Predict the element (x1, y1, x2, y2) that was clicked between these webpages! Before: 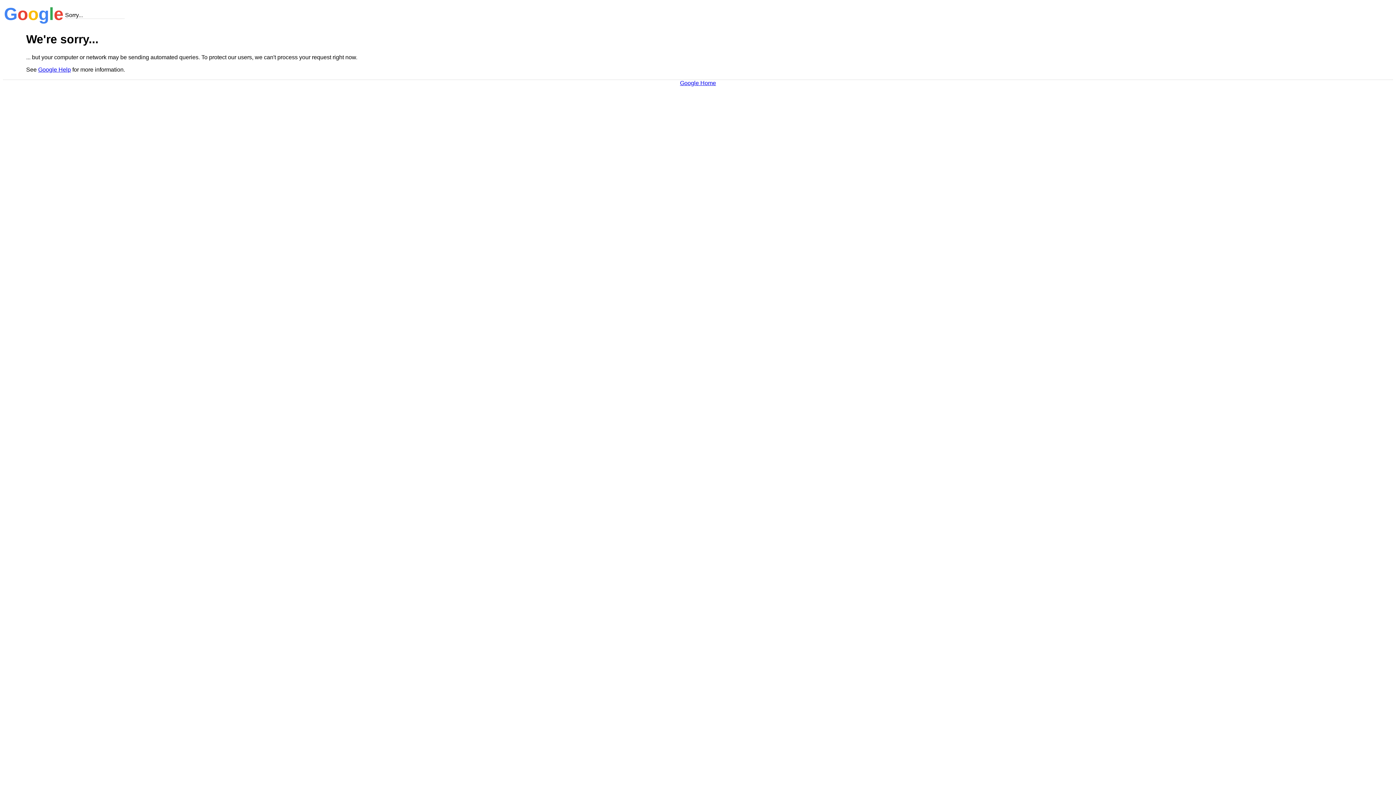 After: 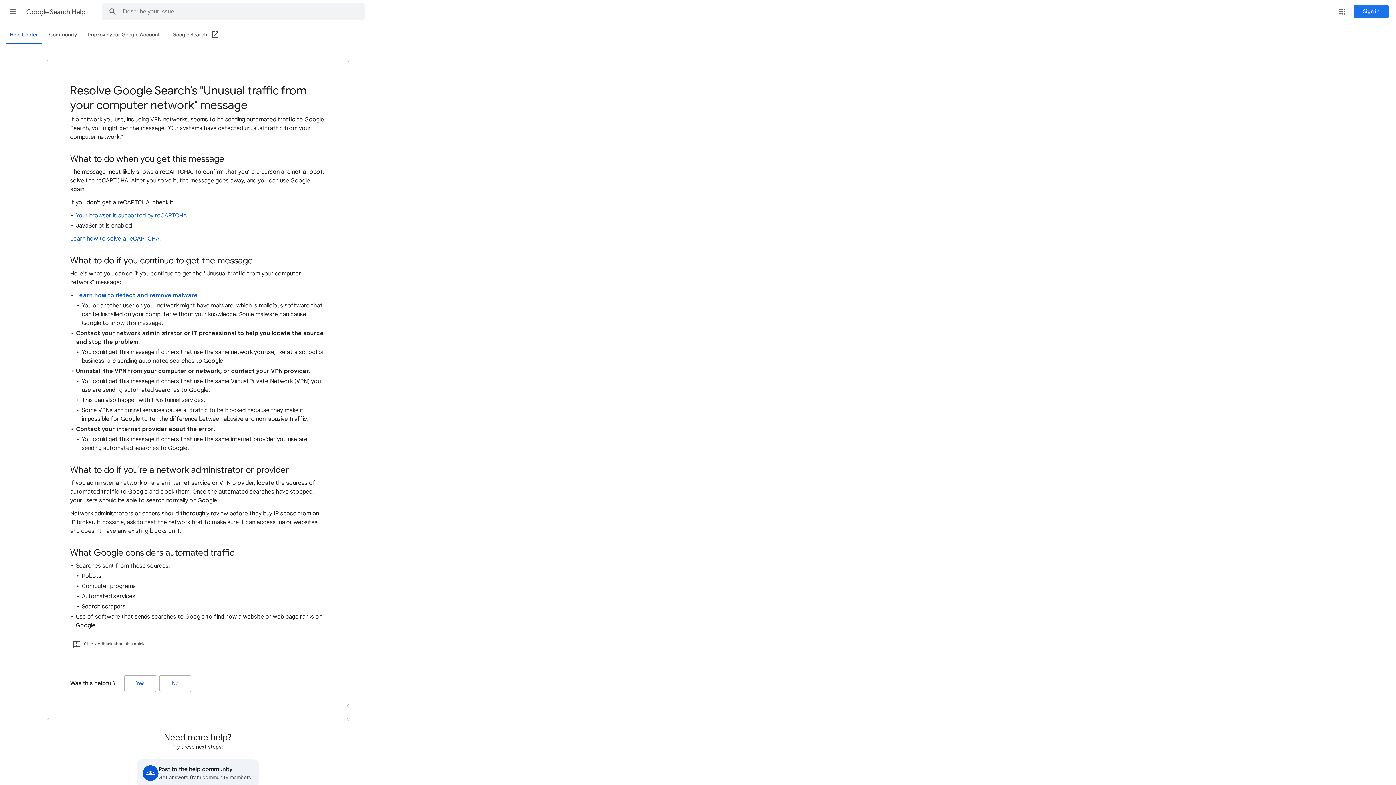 Action: bbox: (38, 66, 70, 72) label: Google Help